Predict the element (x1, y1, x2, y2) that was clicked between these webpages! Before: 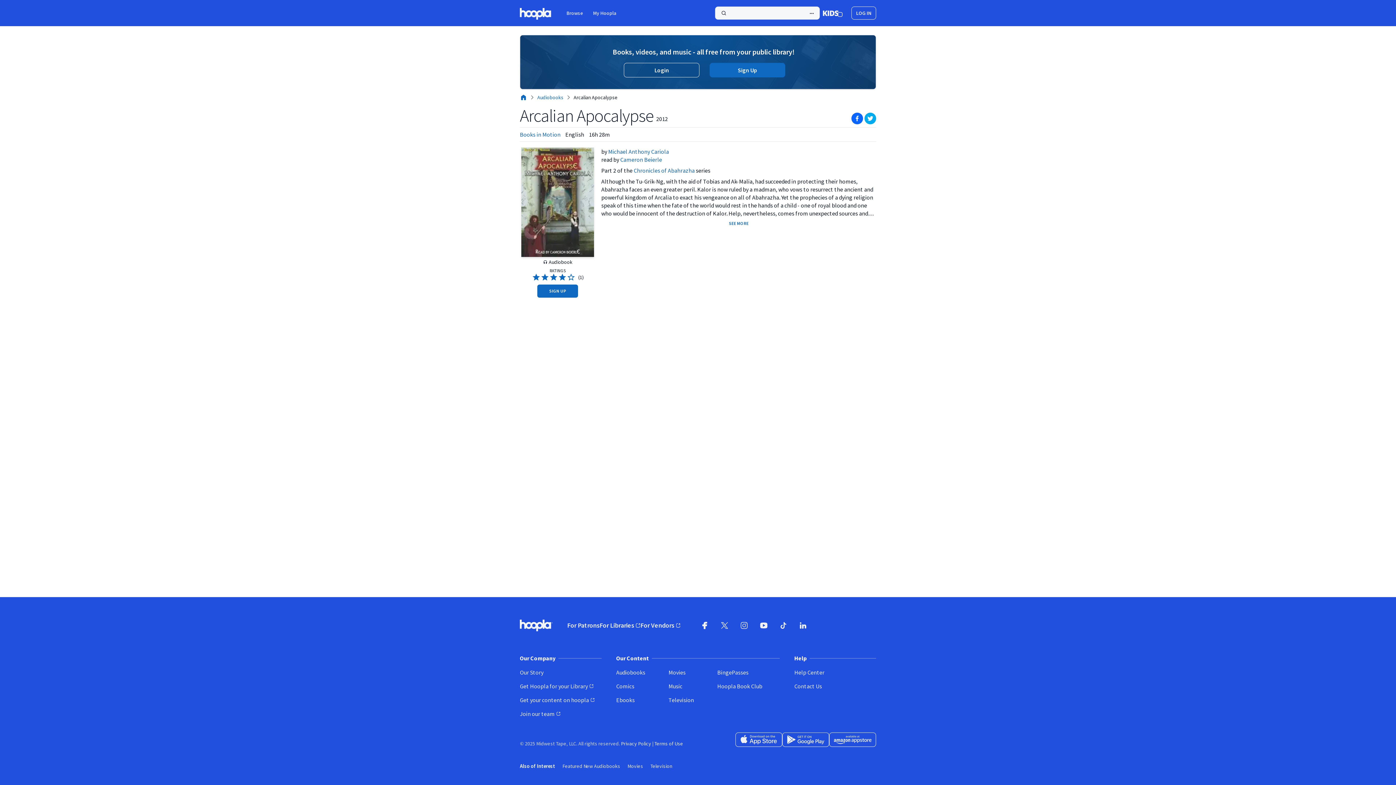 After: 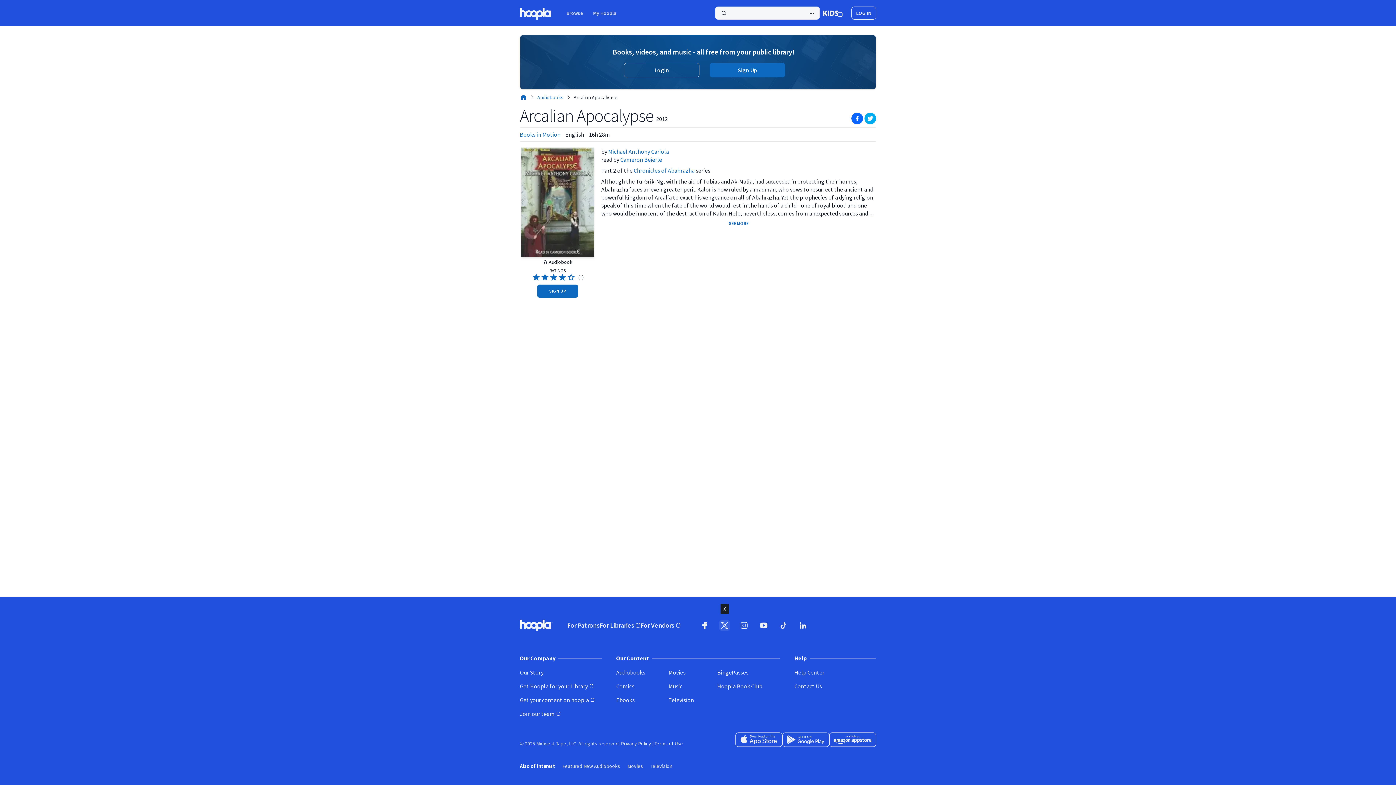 Action: bbox: (715, 616, 734, 635) label: X (opens in new window)